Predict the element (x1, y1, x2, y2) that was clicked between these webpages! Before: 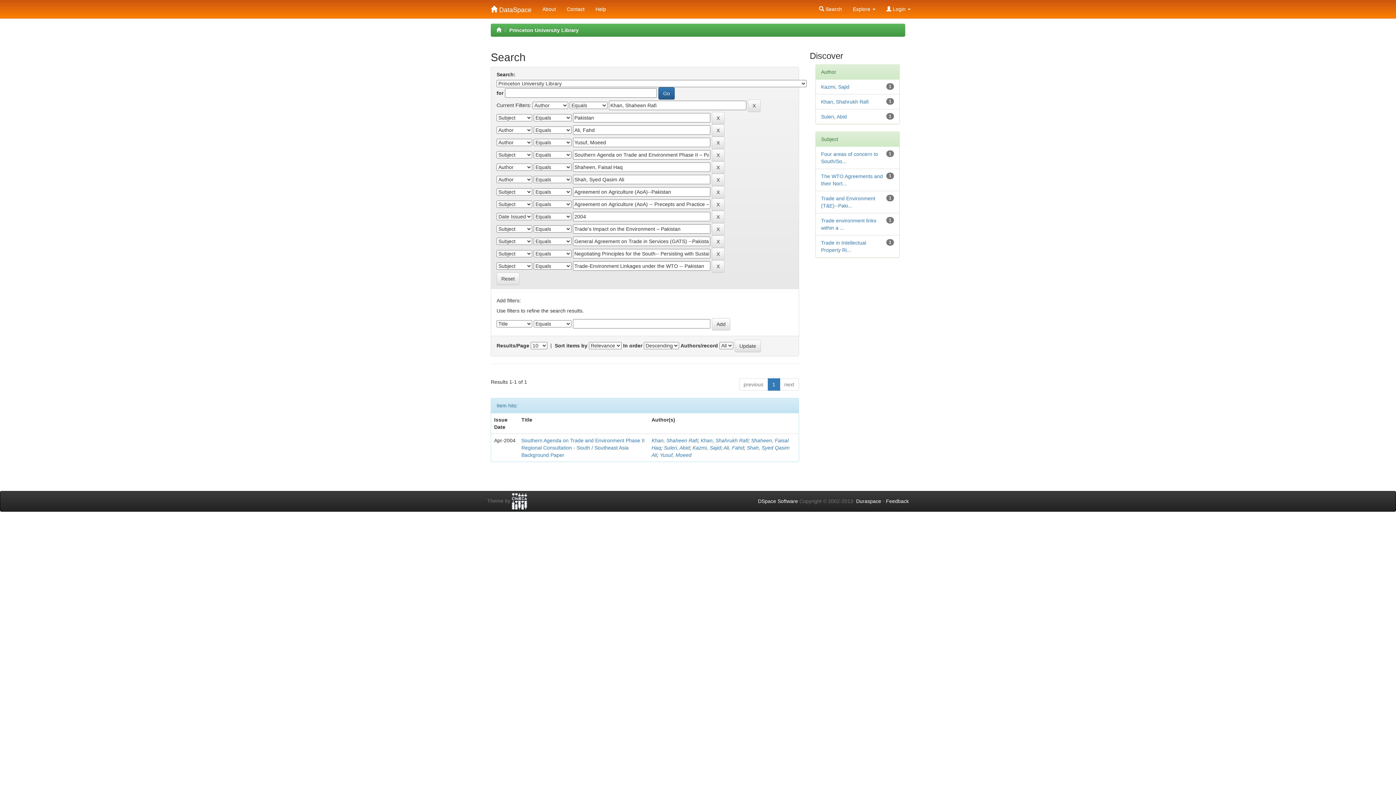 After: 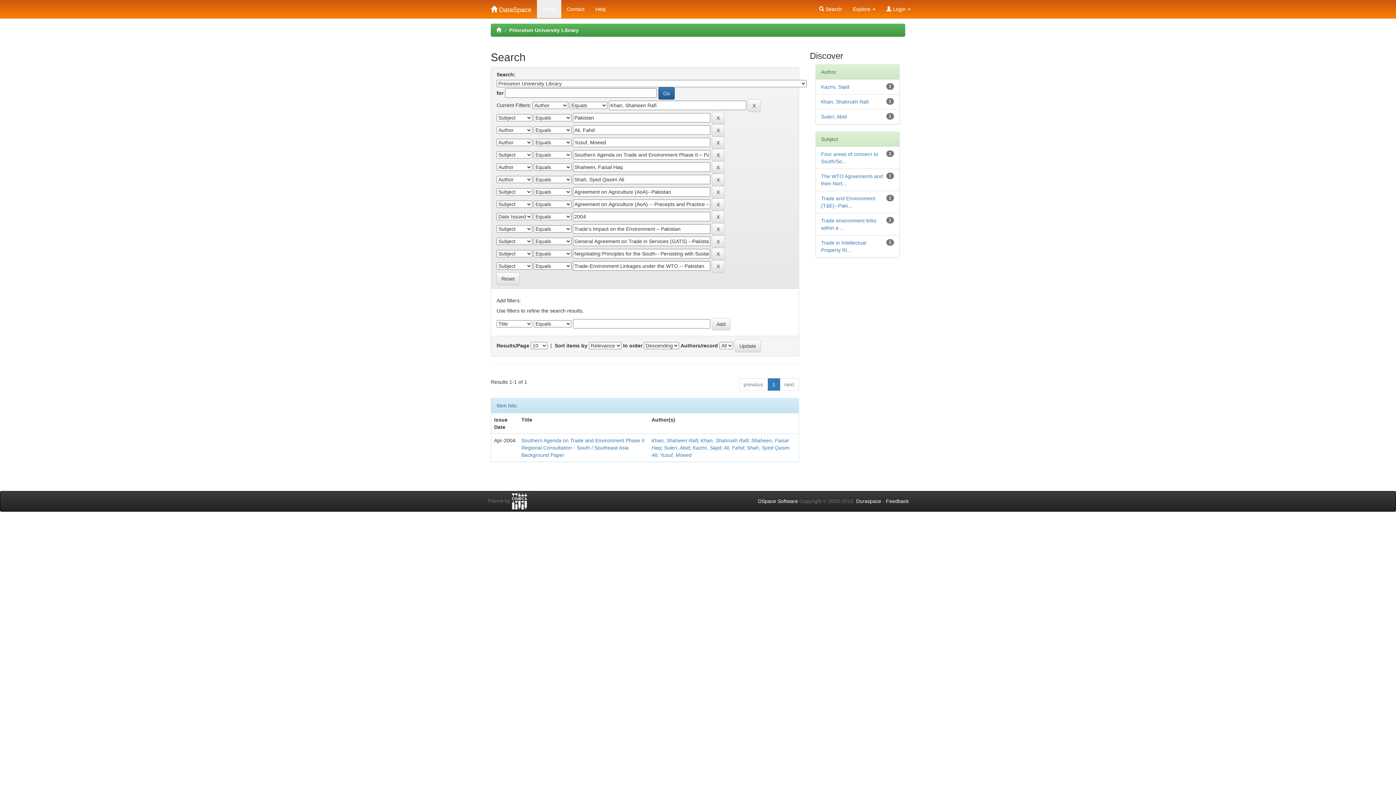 Action: label: About bbox: (537, 0, 561, 18)